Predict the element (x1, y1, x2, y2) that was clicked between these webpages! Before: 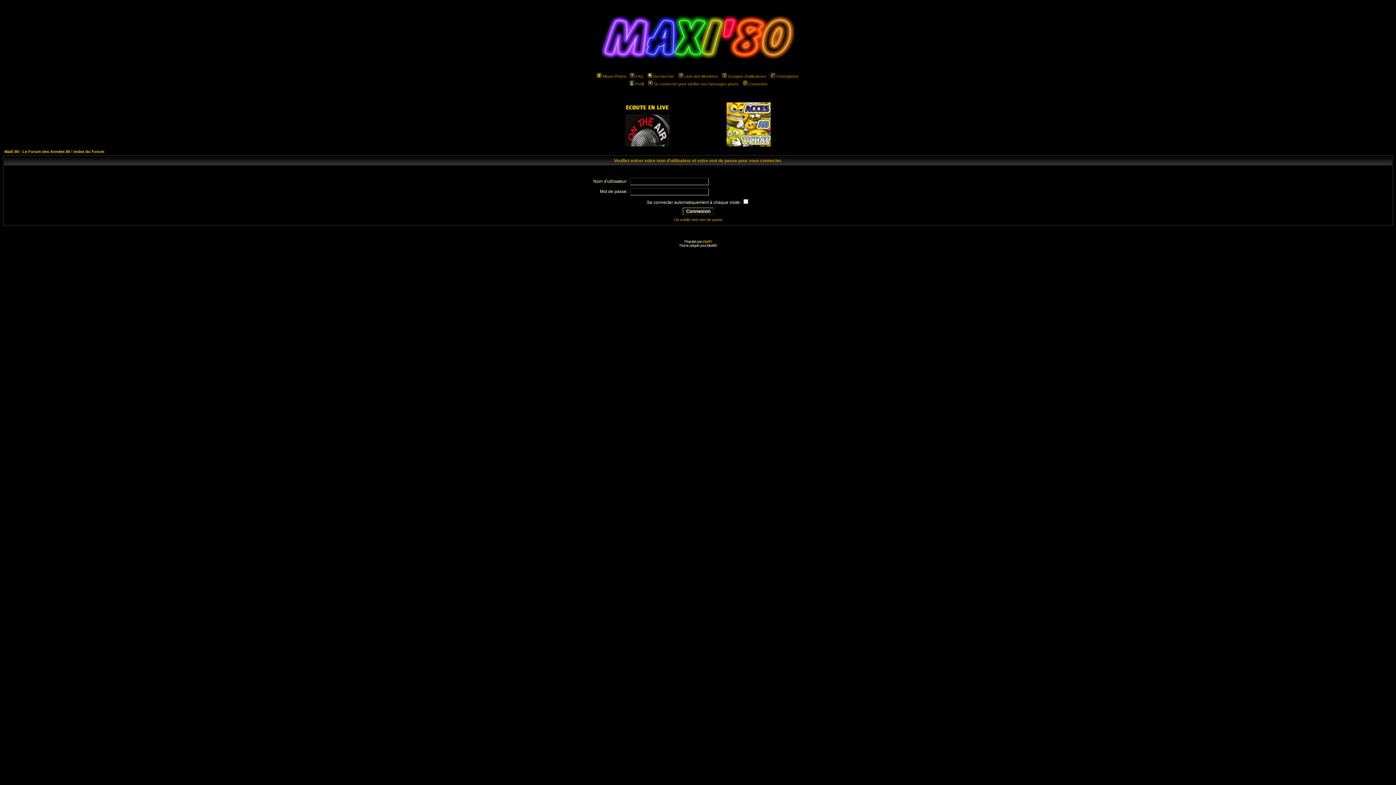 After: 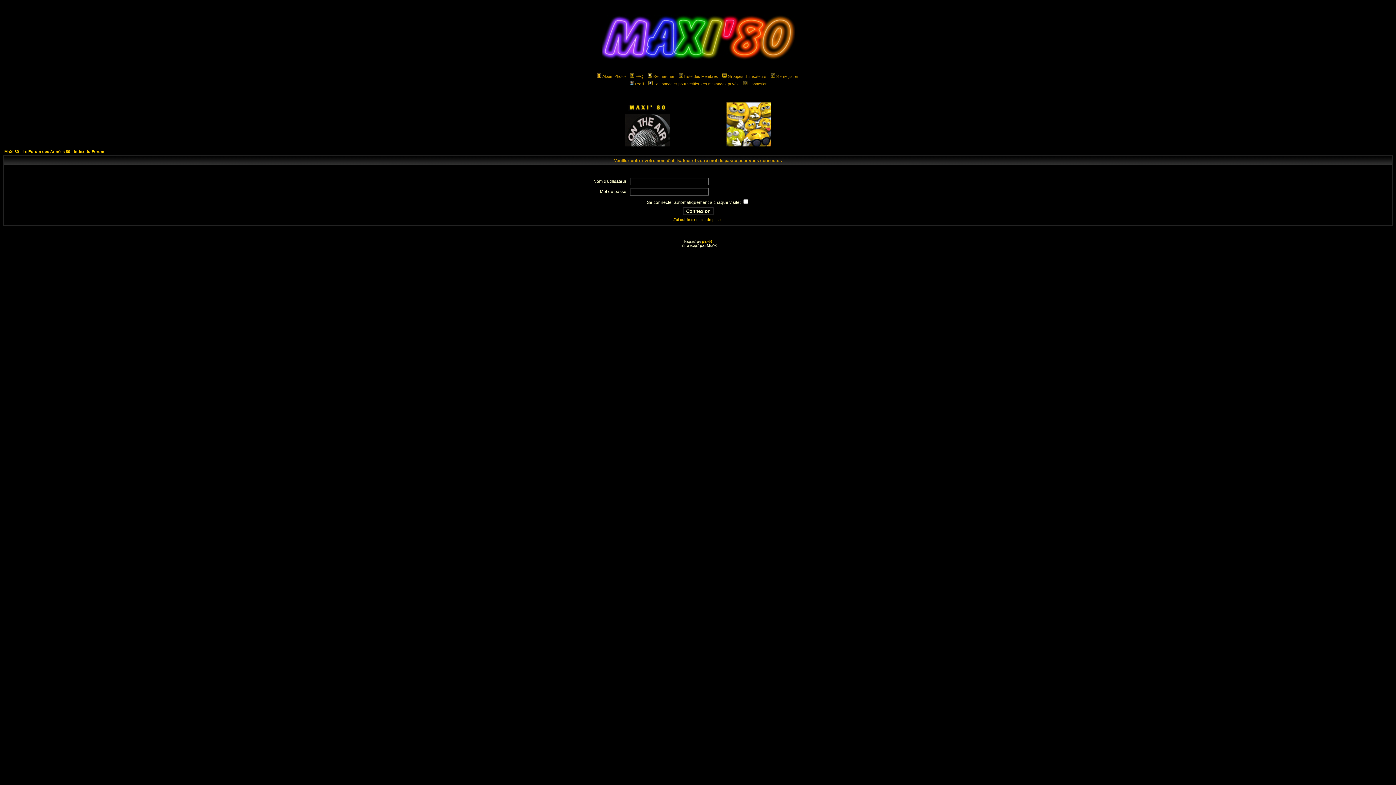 Action: bbox: (628, 81, 644, 86) label: Profil